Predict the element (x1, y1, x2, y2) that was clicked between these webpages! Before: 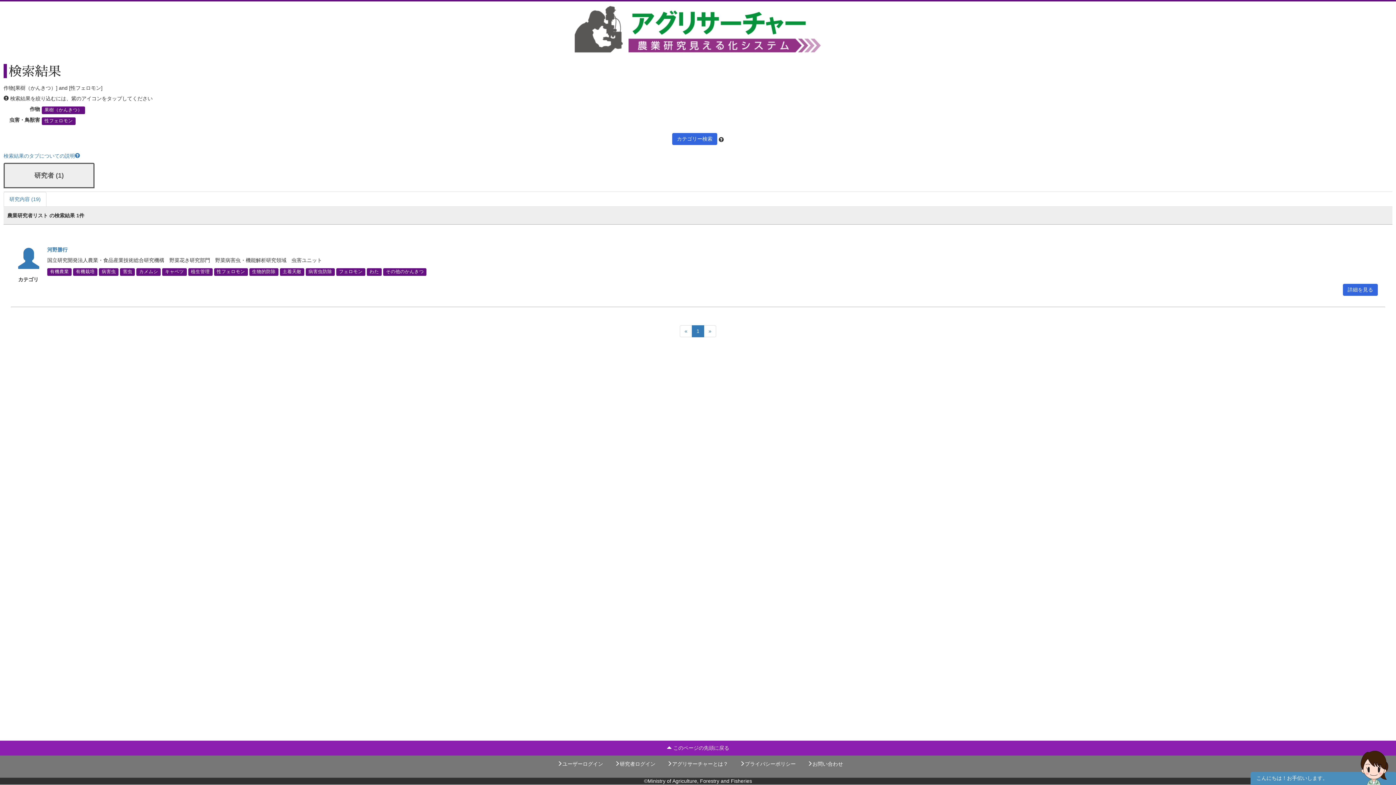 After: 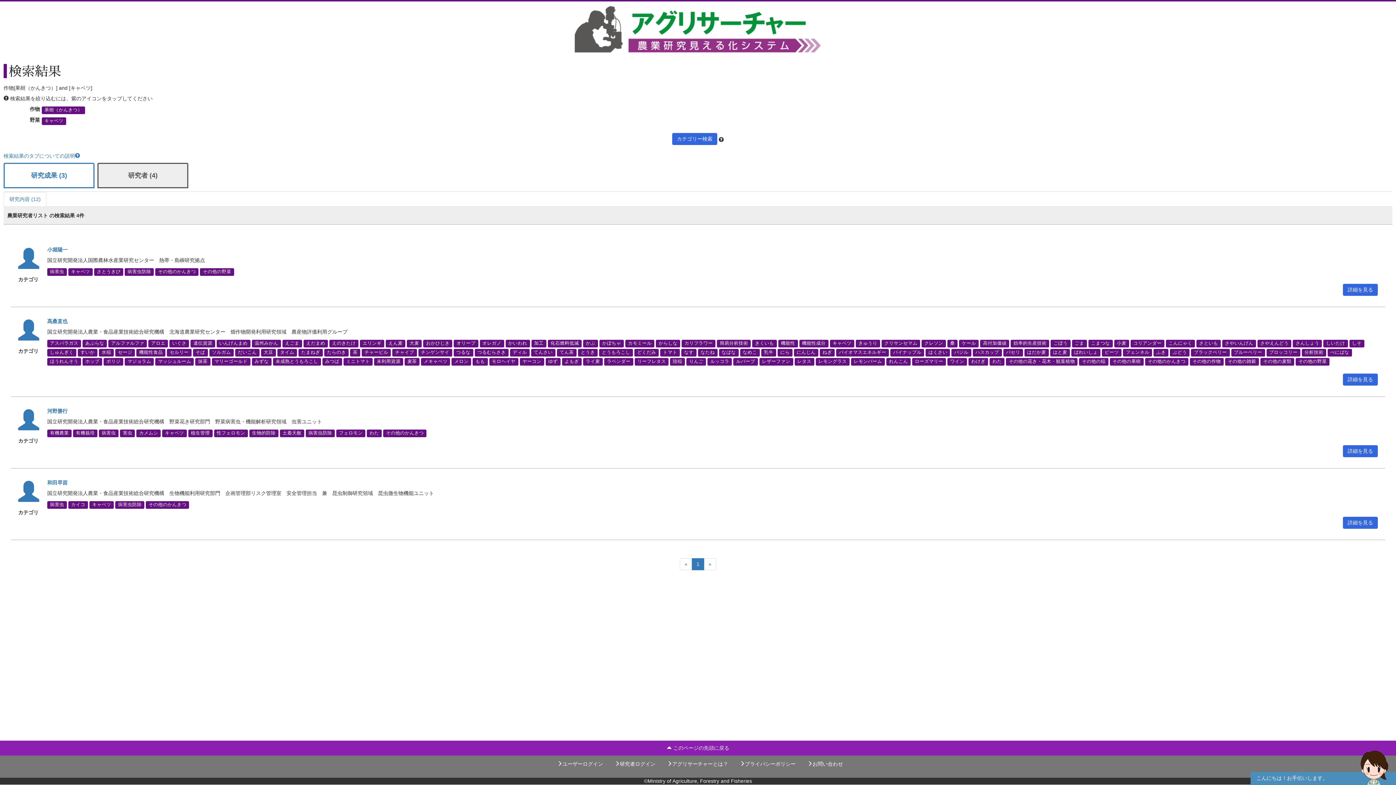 Action: bbox: (162, 268, 186, 275) label: キャベツ